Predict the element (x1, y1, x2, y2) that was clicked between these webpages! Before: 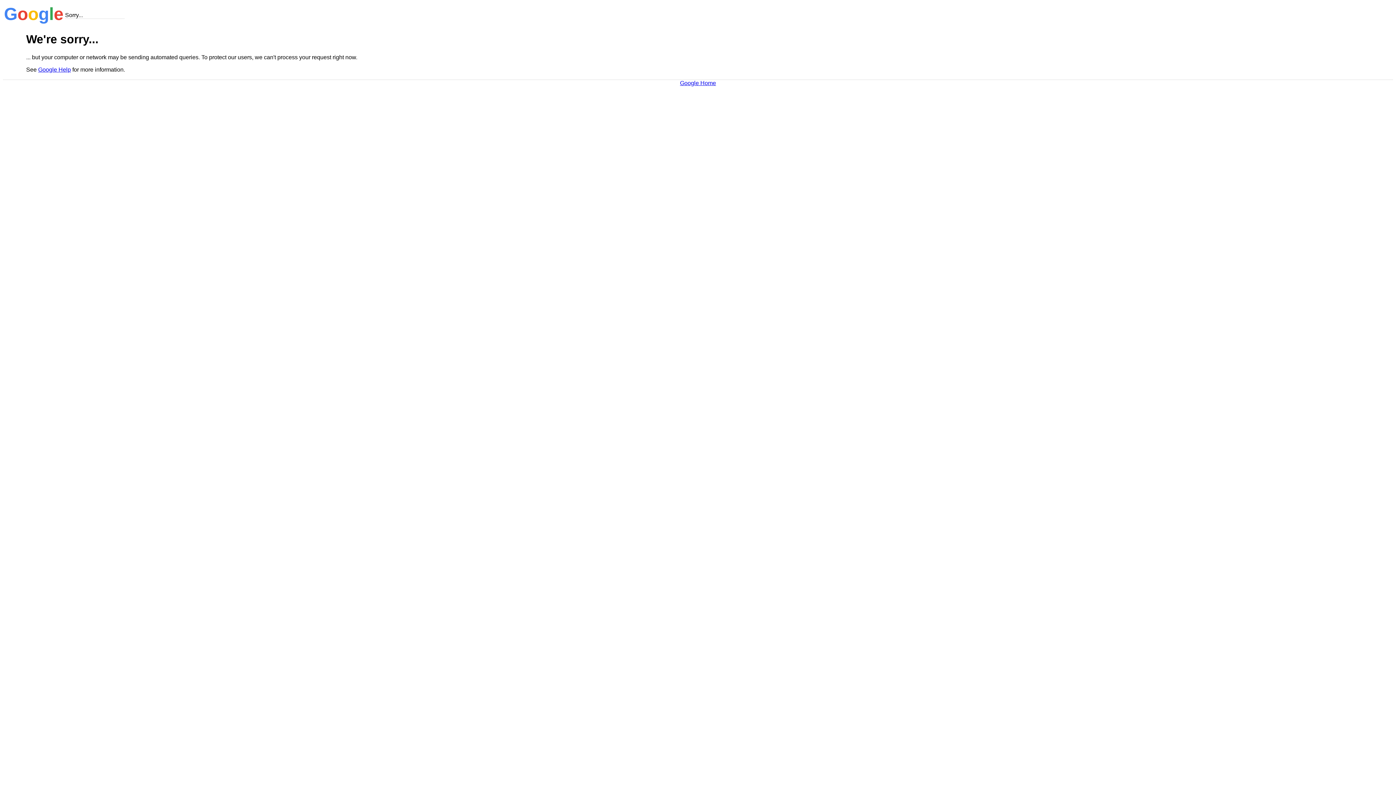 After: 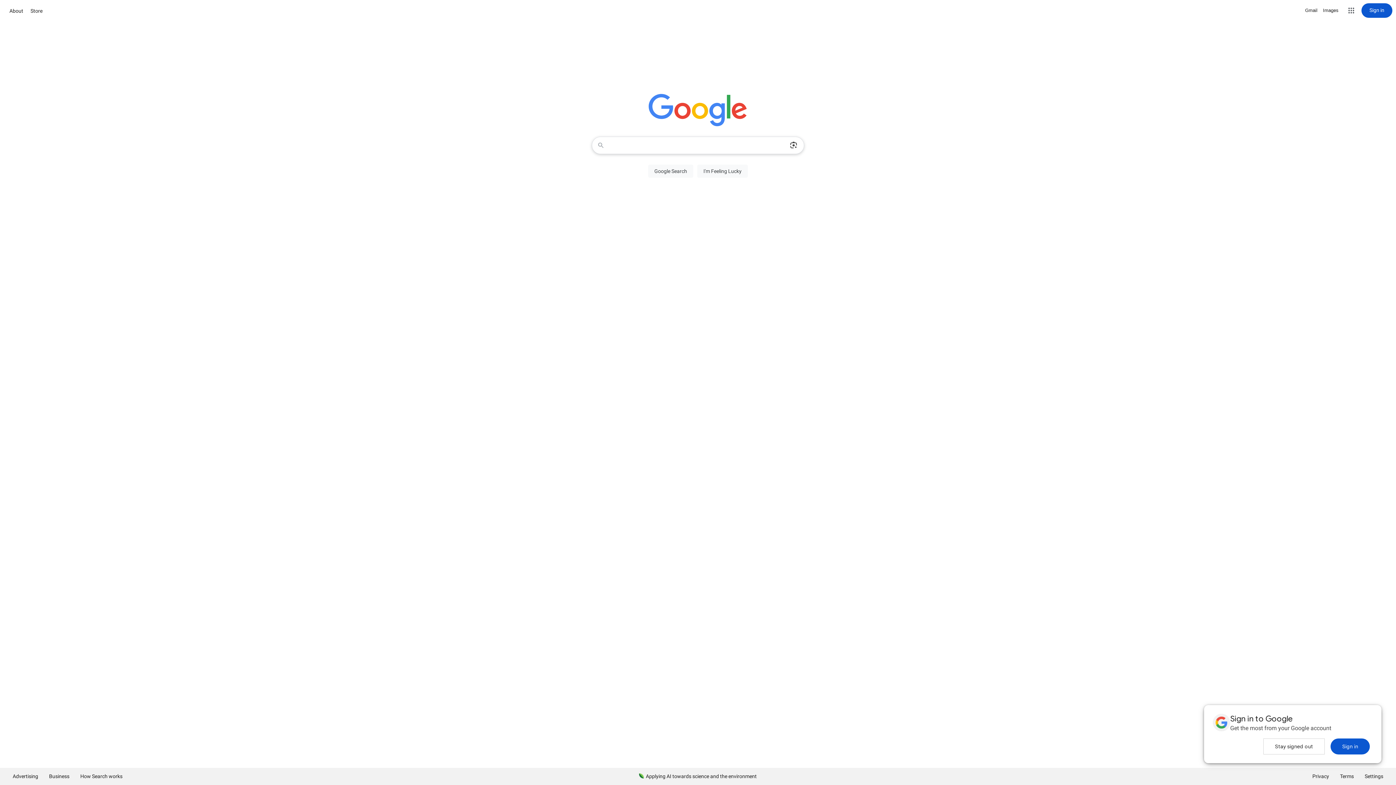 Action: label: Google Home bbox: (680, 79, 716, 86)